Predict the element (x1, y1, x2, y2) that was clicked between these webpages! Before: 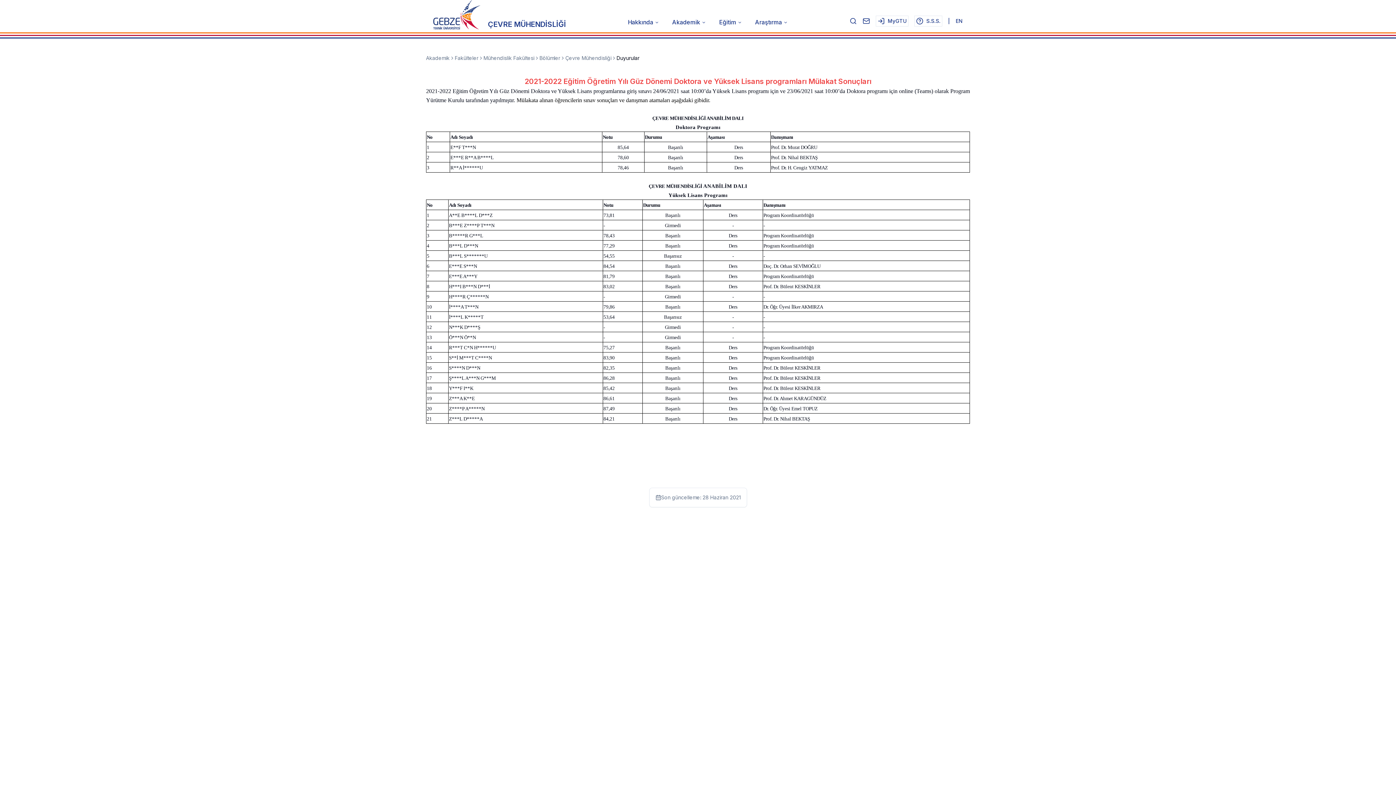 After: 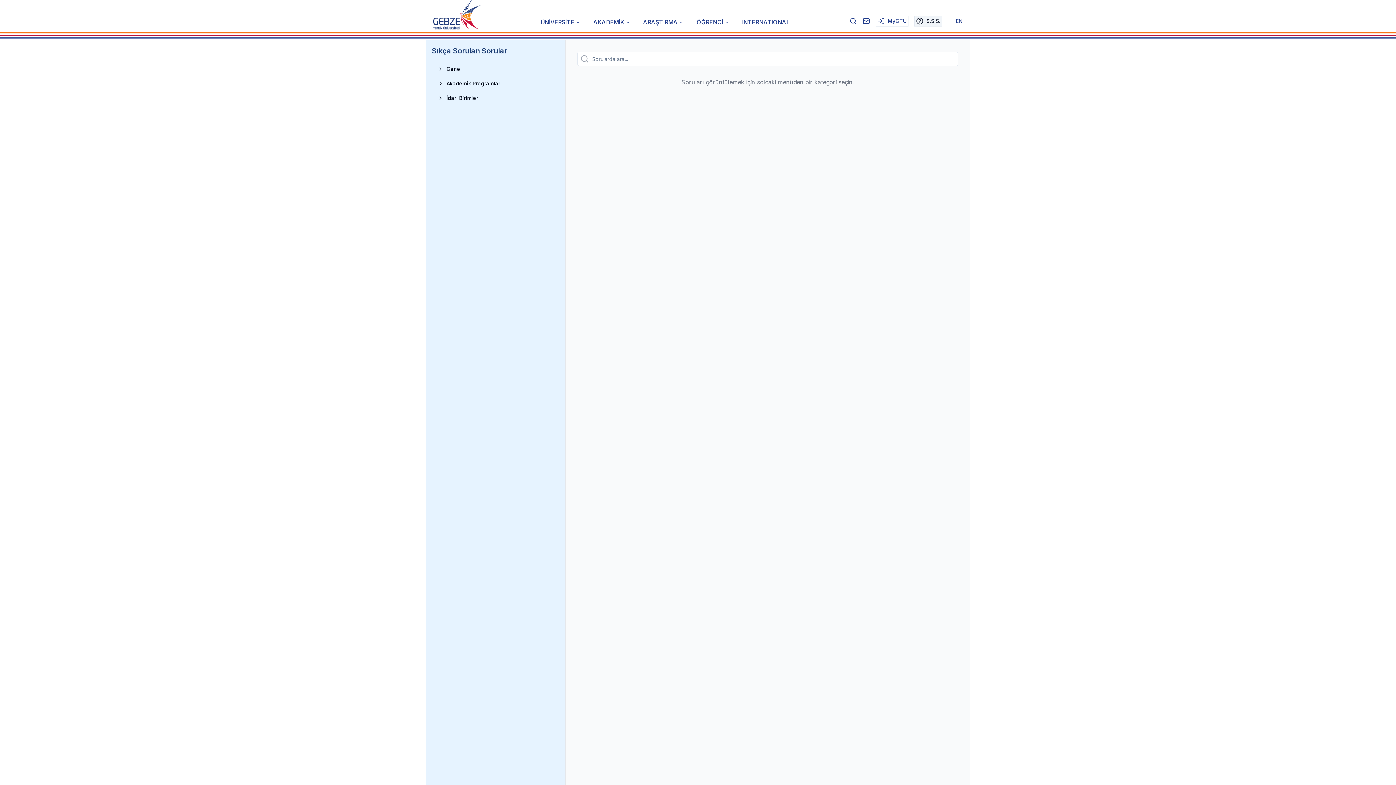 Action: label: S.S.S. bbox: (914, 15, 942, 26)